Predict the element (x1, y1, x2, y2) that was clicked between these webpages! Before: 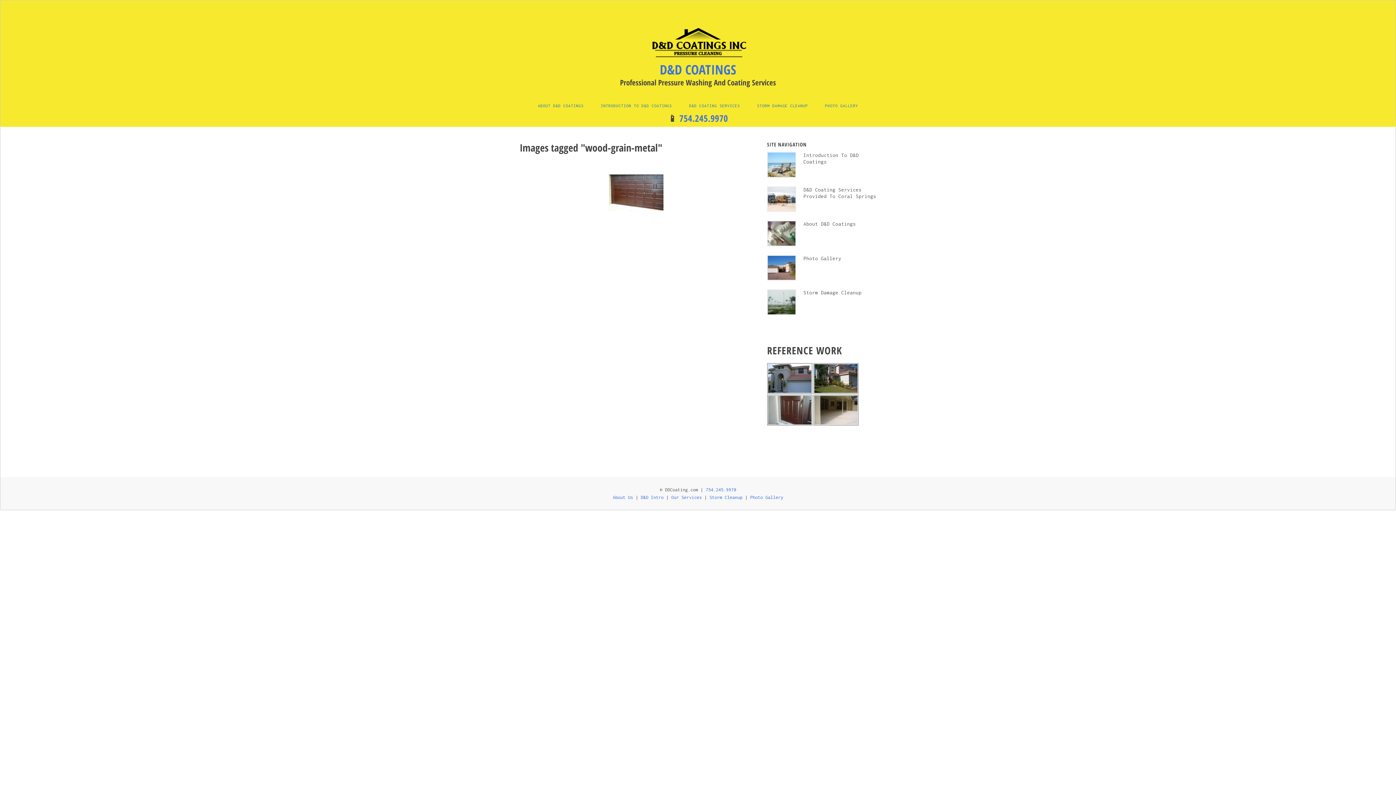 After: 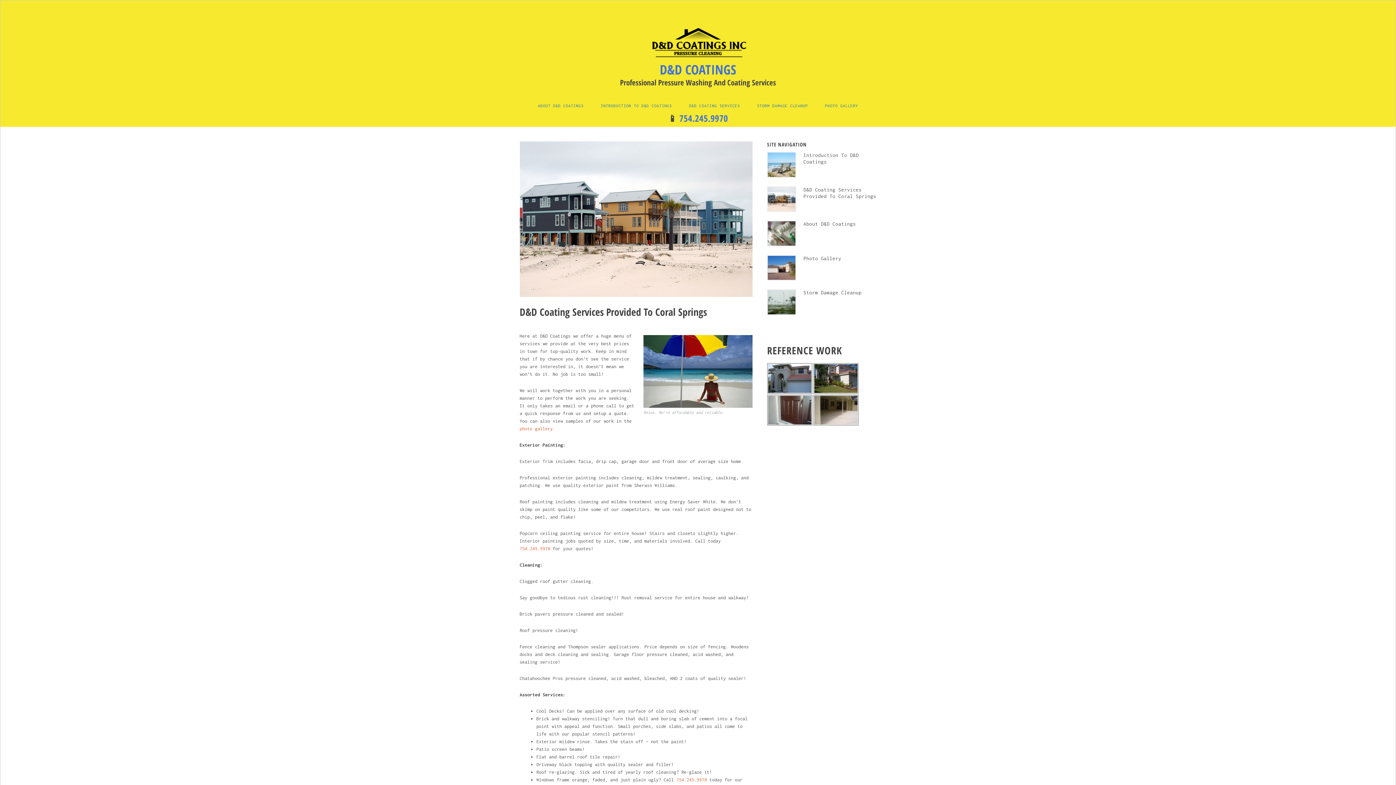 Action: bbox: (682, 98, 747, 112) label: D&D COATING SERVICES